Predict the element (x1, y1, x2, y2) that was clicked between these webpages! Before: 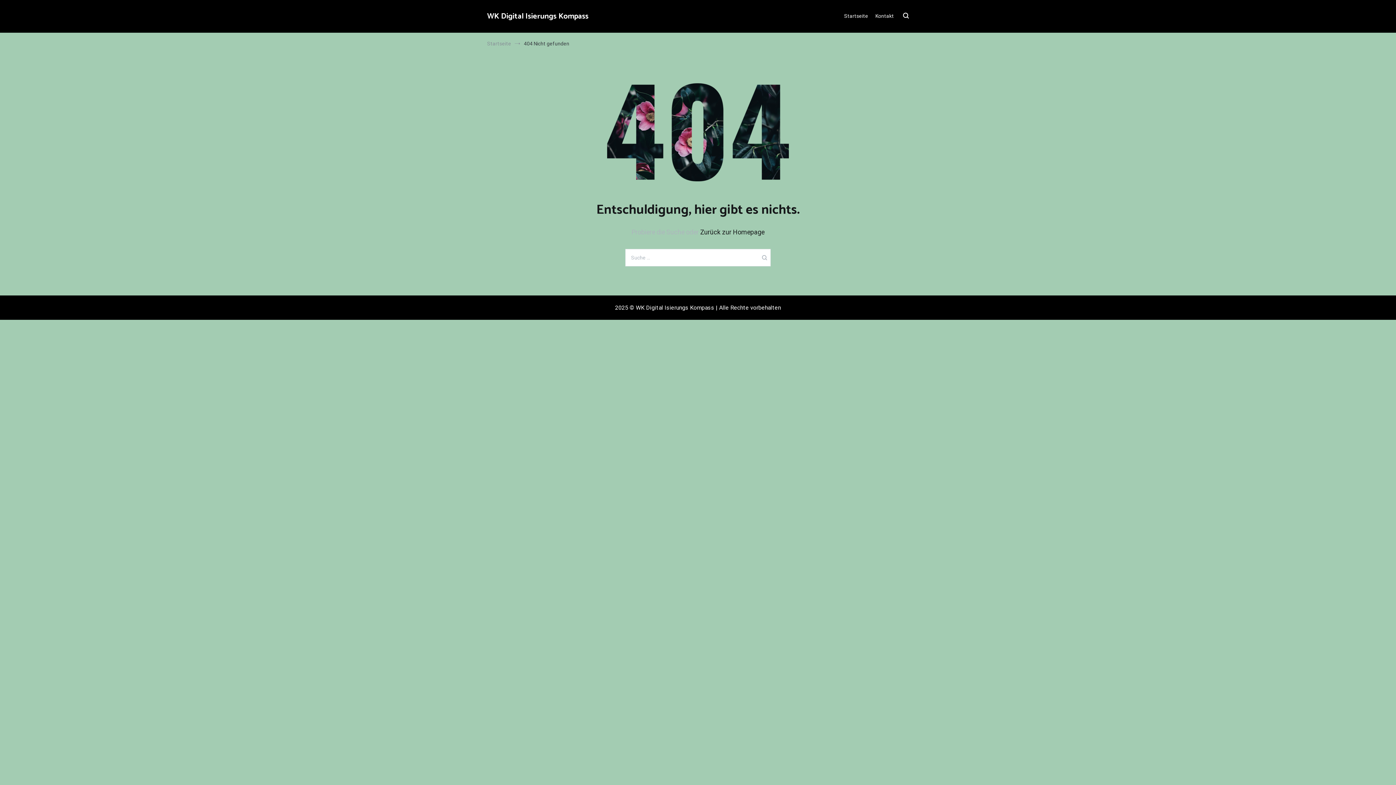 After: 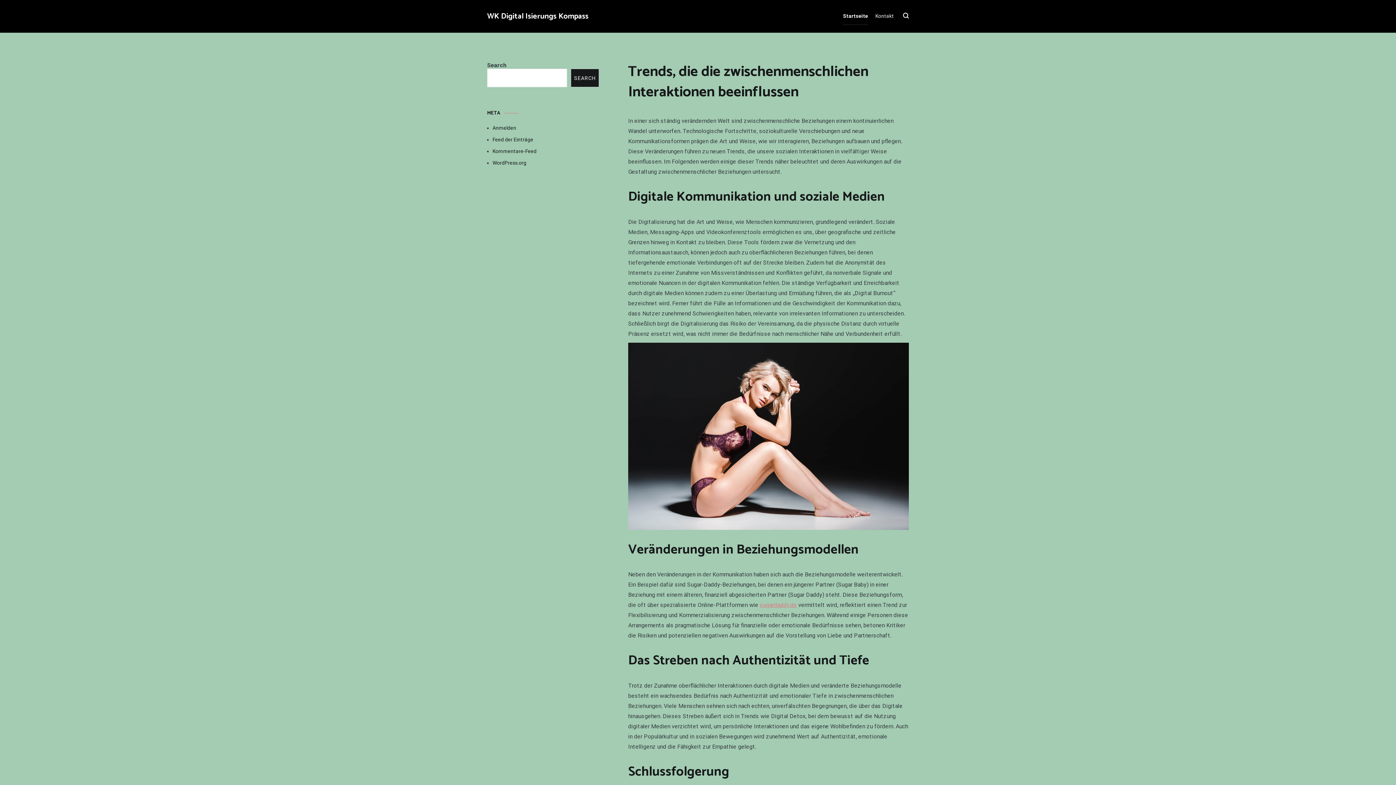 Action: bbox: (487, 40, 511, 46) label: Startseite